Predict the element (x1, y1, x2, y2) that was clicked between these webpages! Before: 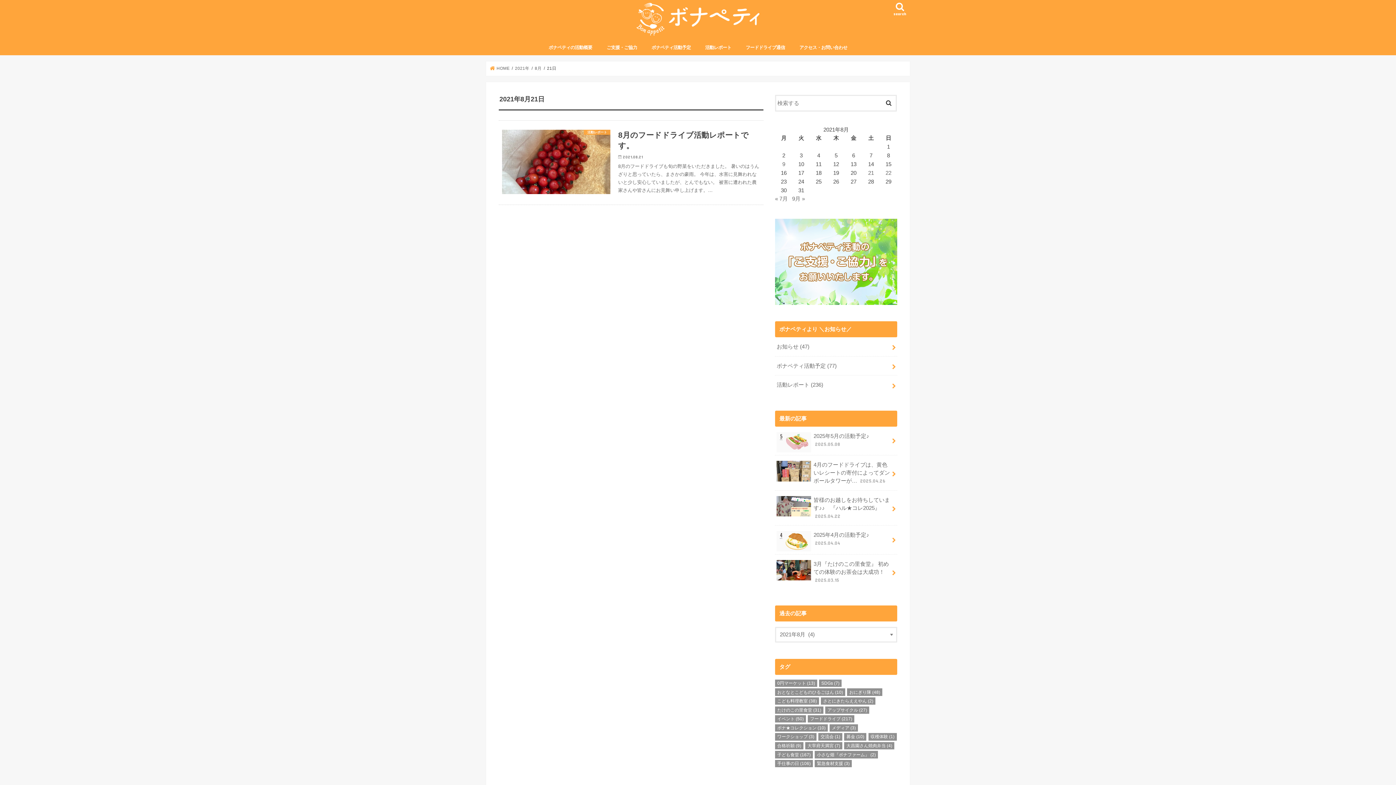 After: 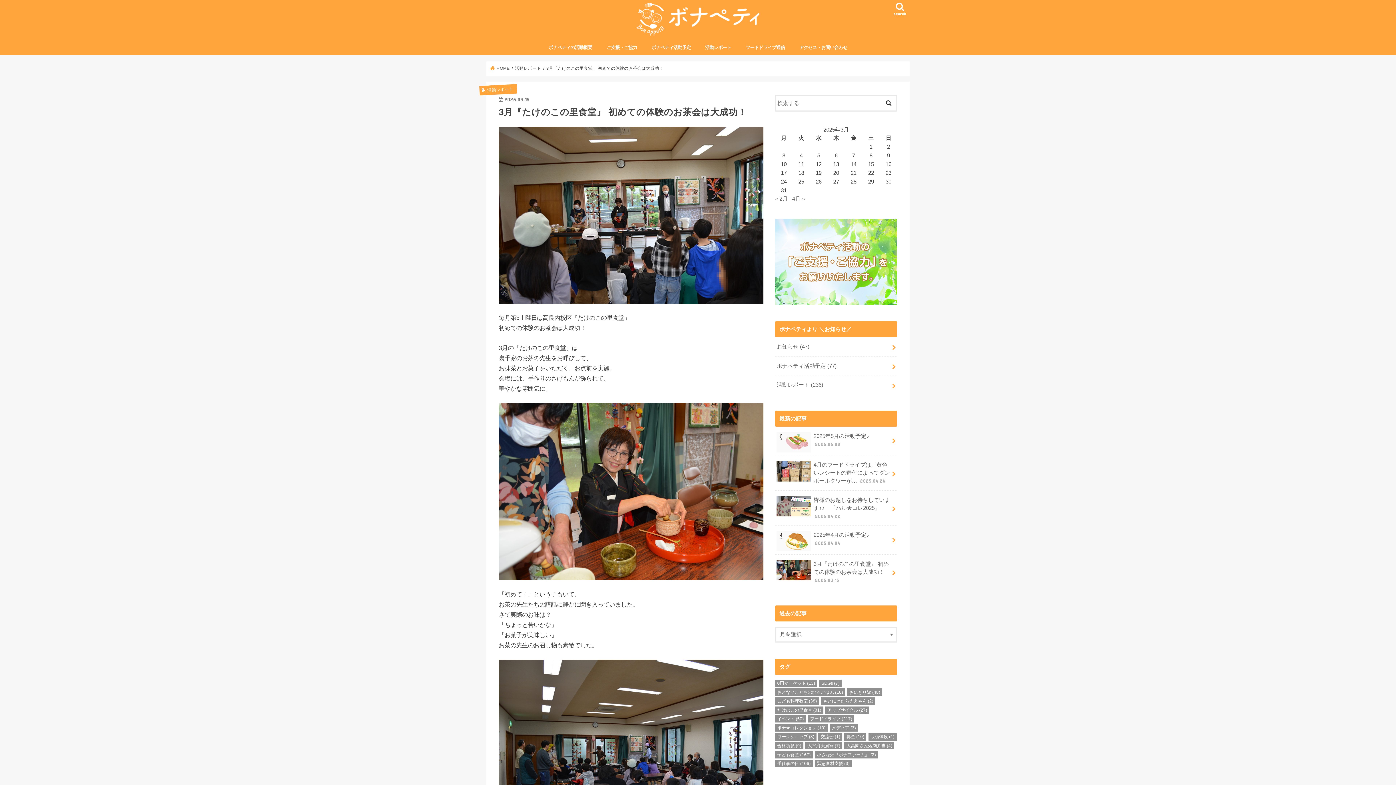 Action: bbox: (775, 554, 897, 589) label: 3月『たけのこの里食堂』 初めての体験のお茶会は大成功！ 2025.03.15